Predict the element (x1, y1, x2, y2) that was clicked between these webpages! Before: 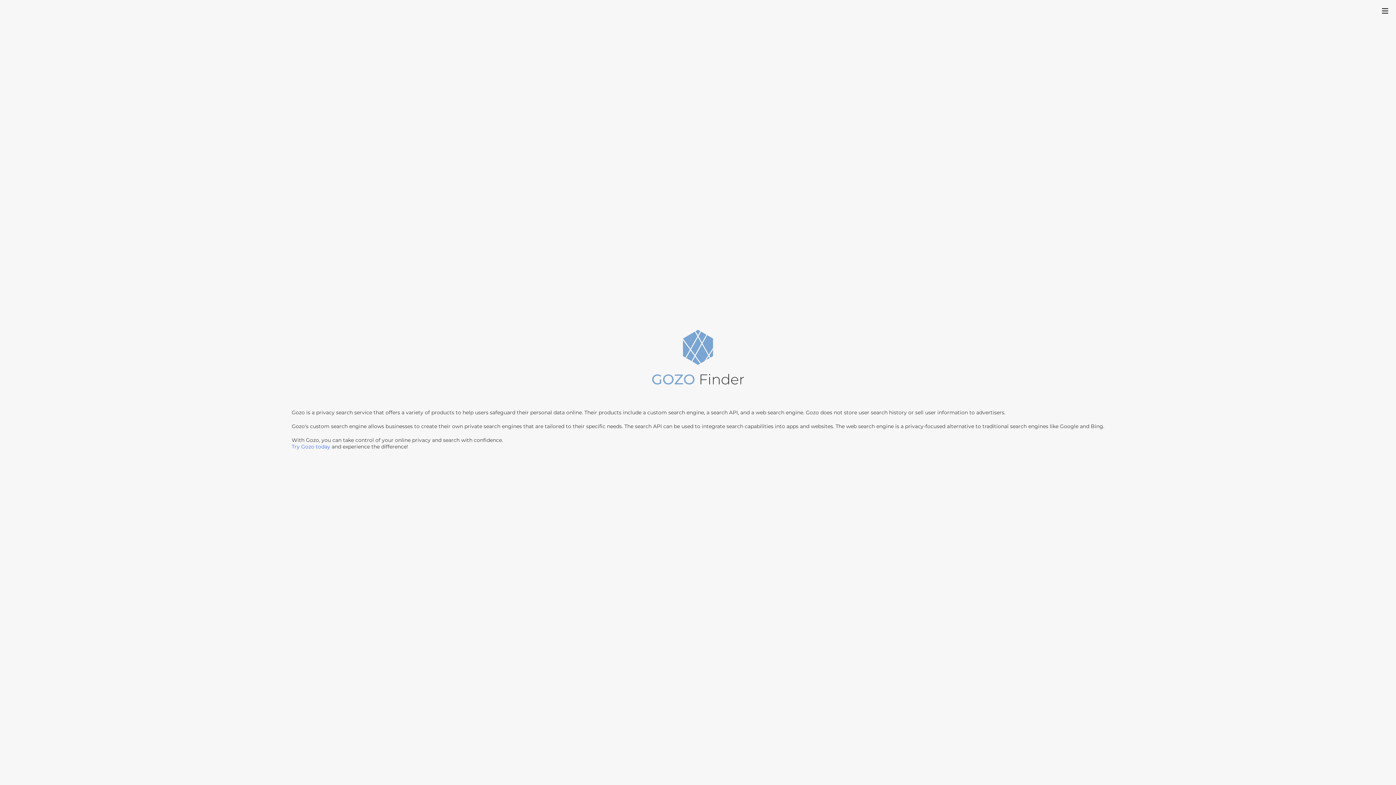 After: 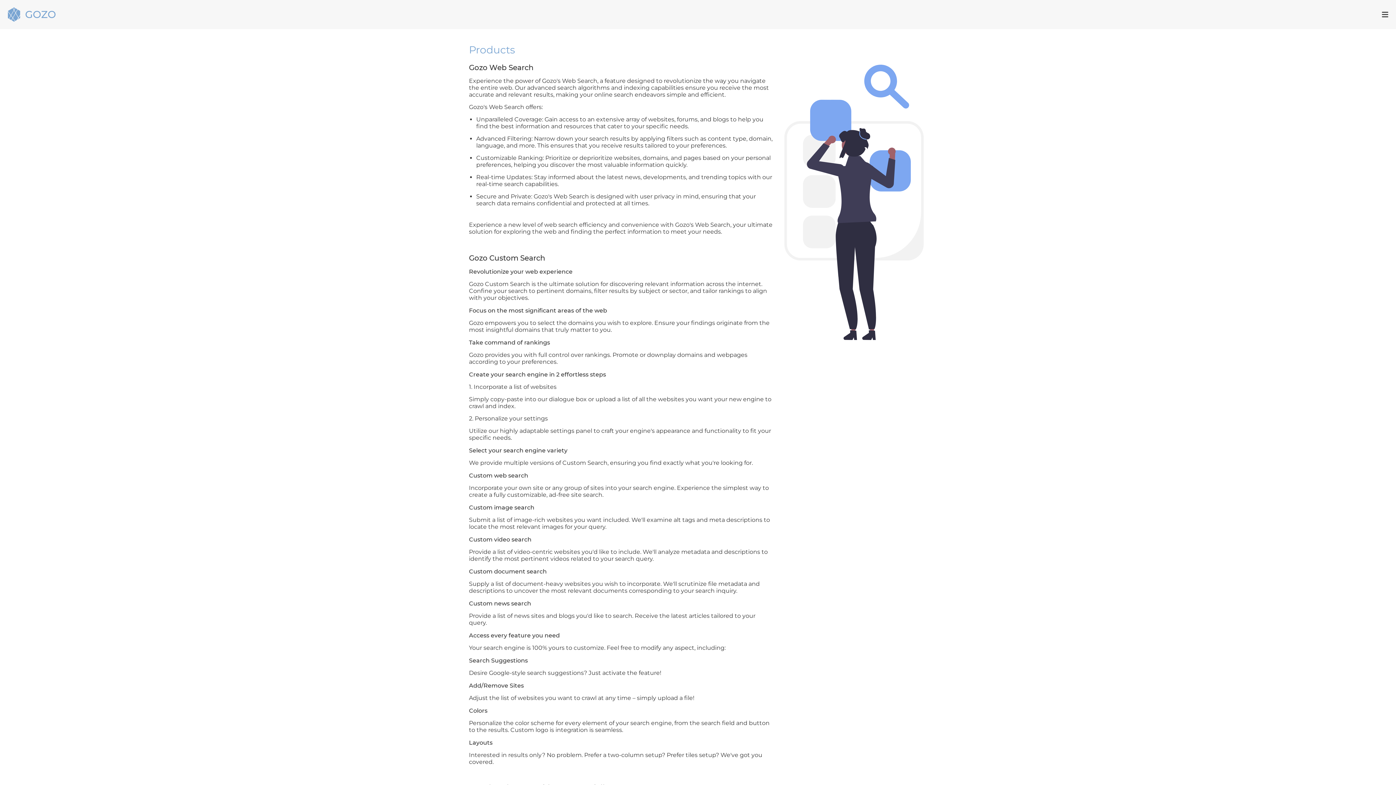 Action: bbox: (291, 443, 330, 450) label: Try Gozo today